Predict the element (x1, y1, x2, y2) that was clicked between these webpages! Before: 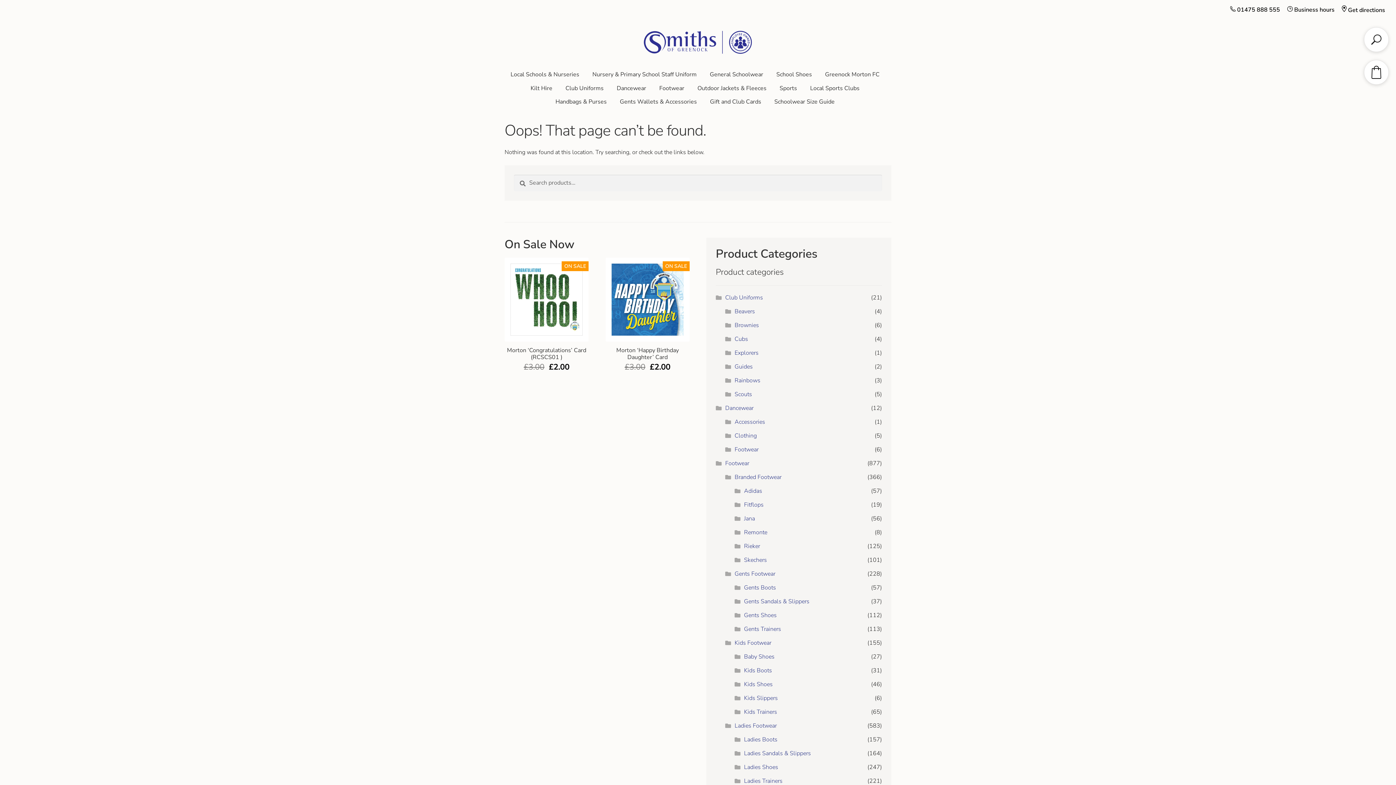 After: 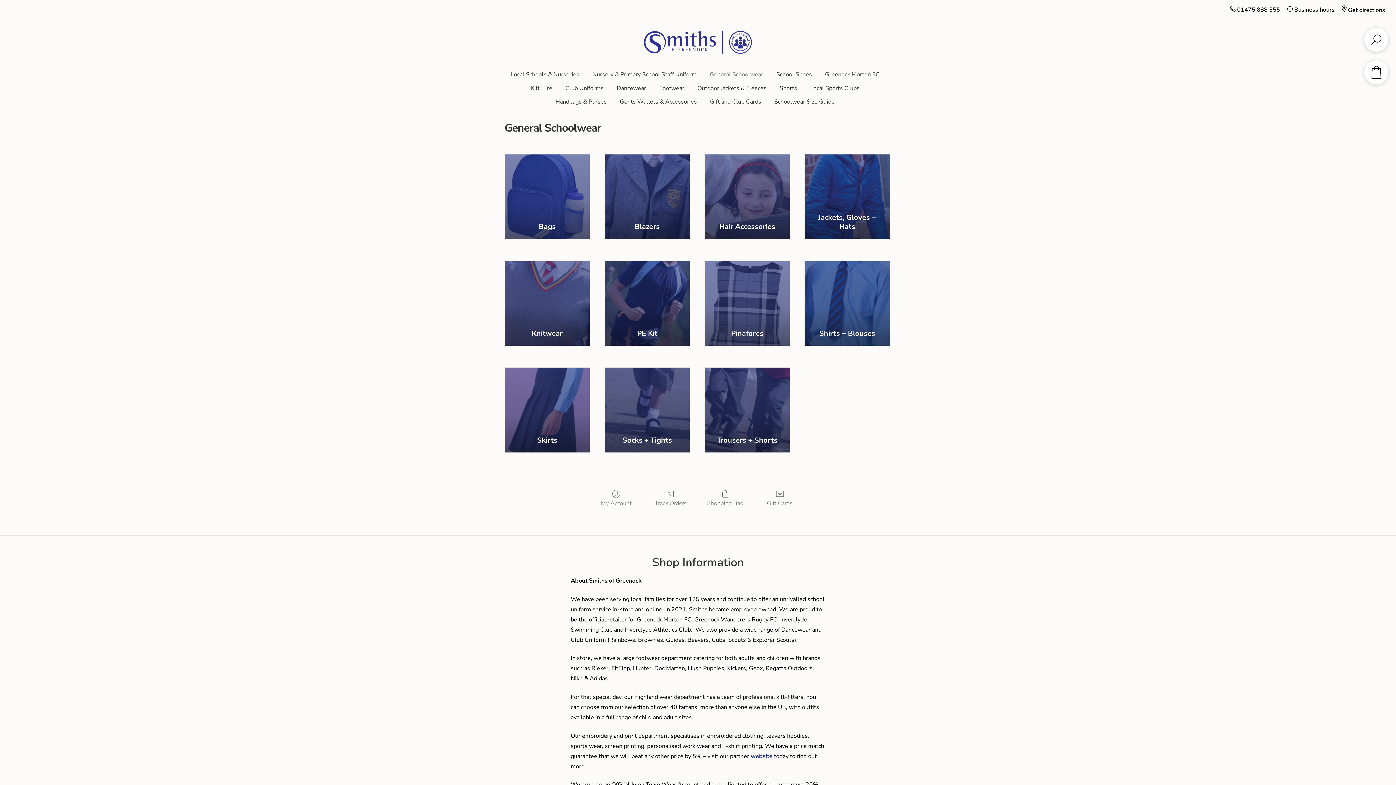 Action: label: General Schoolwear bbox: (704, 67, 769, 81)